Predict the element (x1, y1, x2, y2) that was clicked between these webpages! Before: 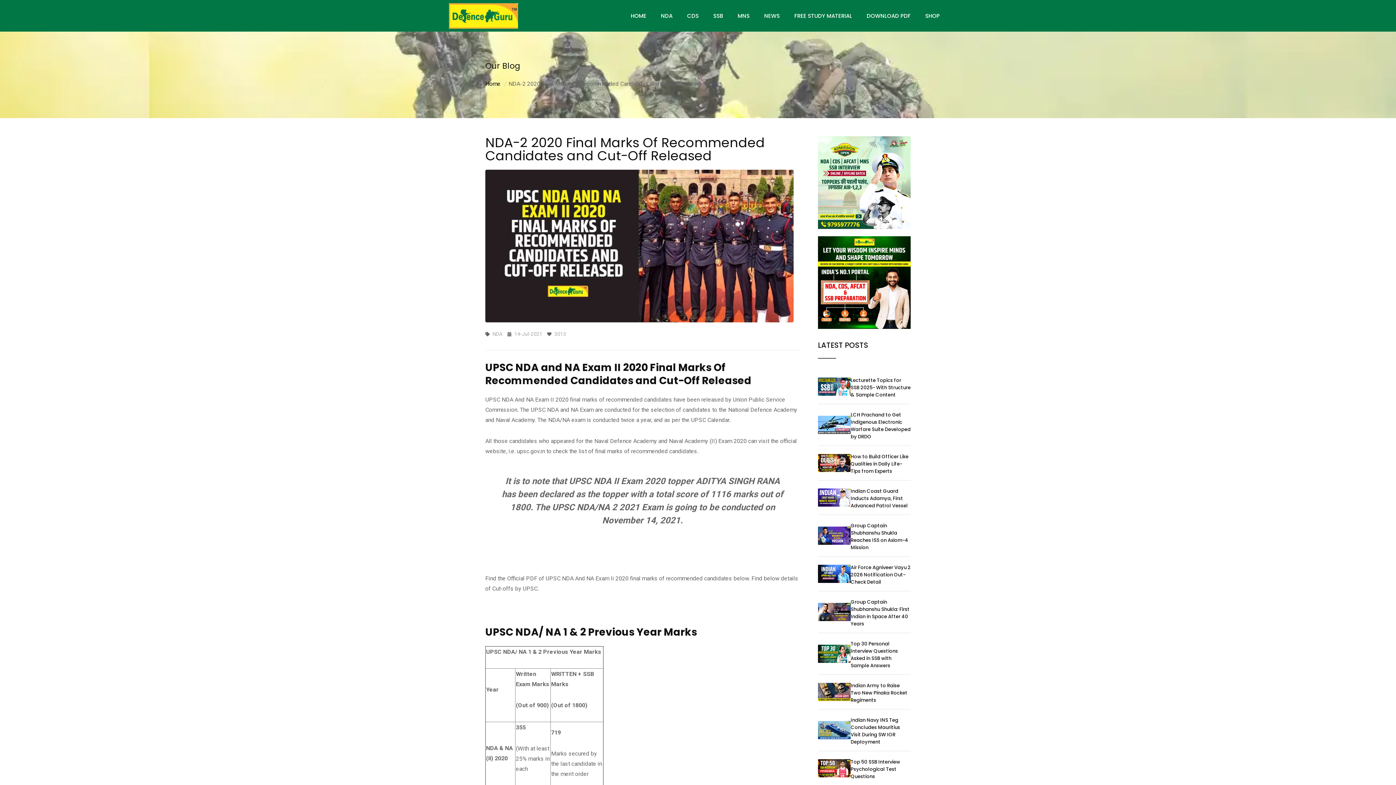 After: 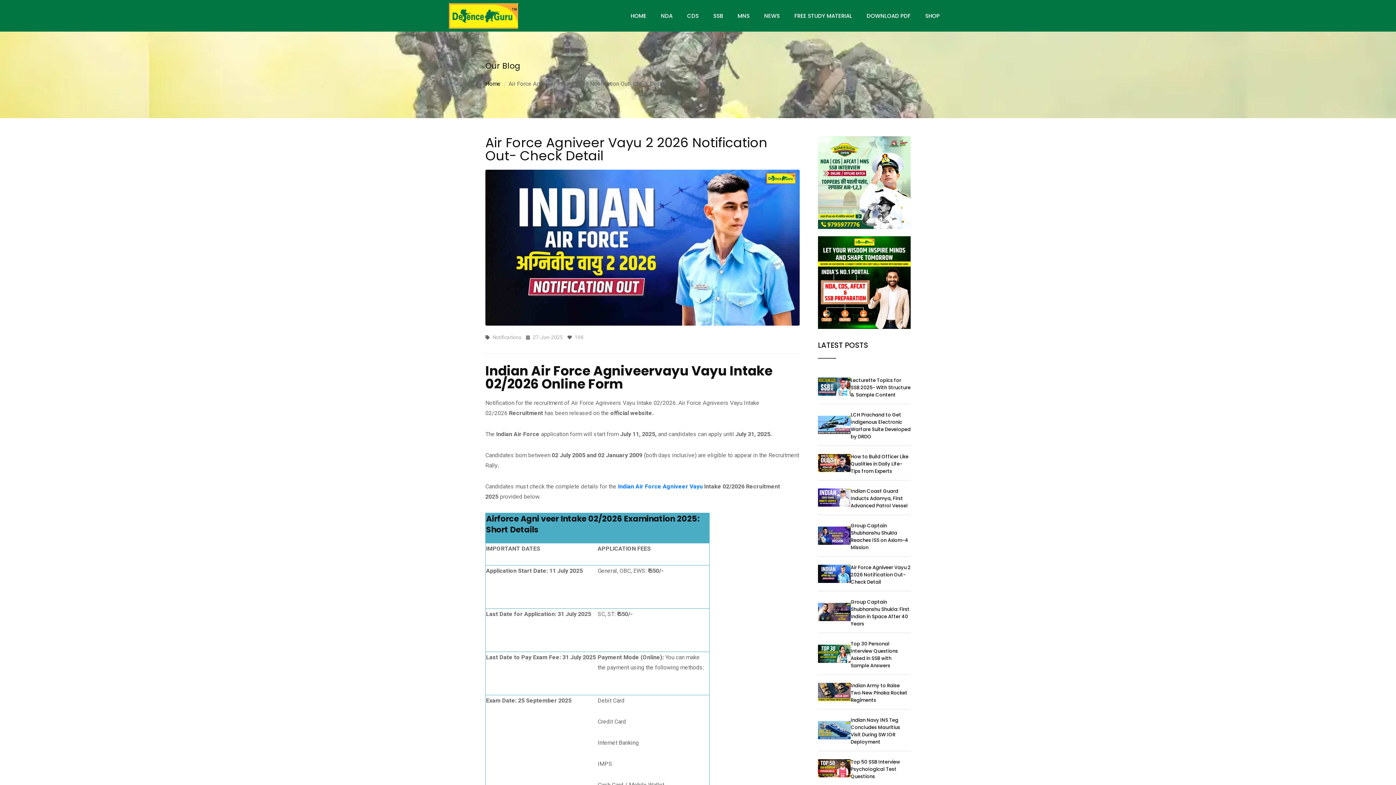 Action: bbox: (818, 570, 850, 577)